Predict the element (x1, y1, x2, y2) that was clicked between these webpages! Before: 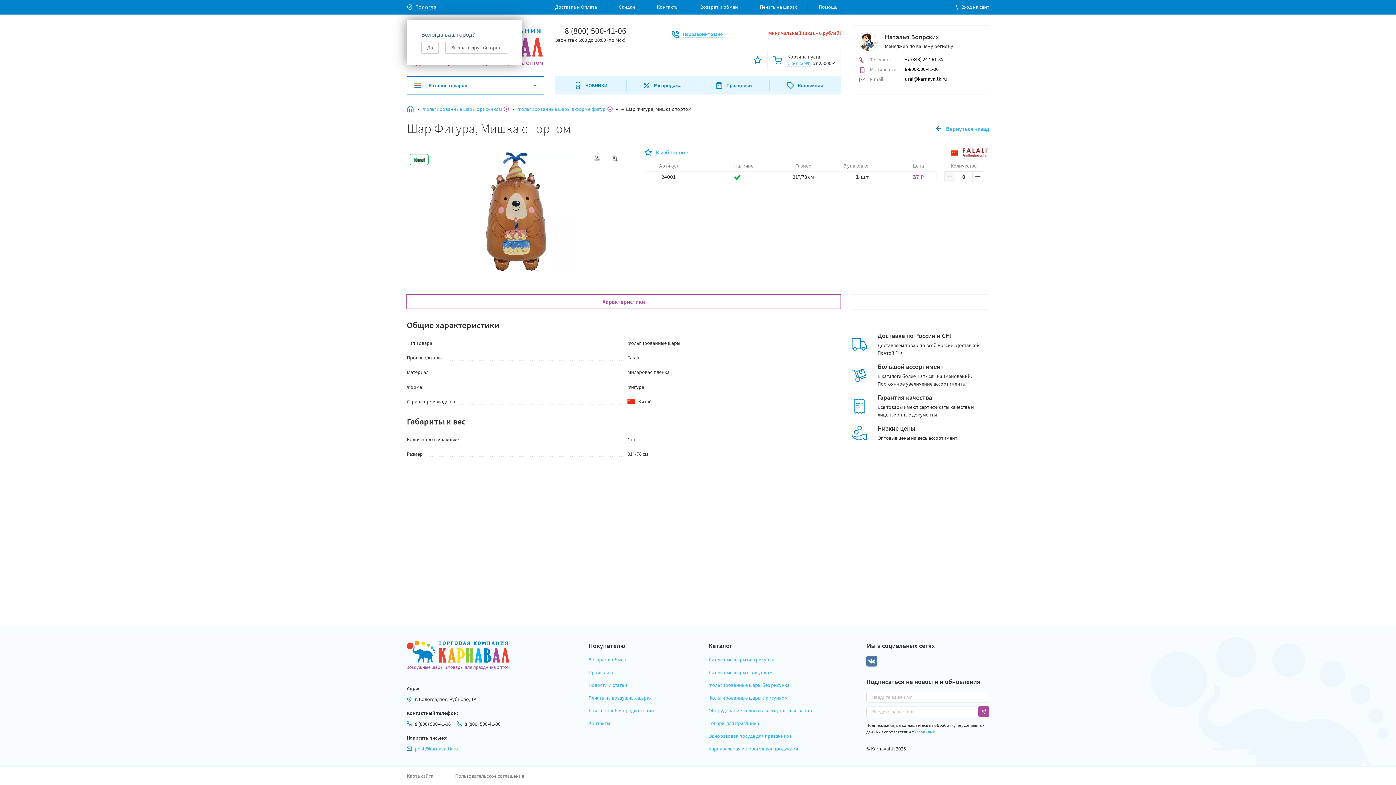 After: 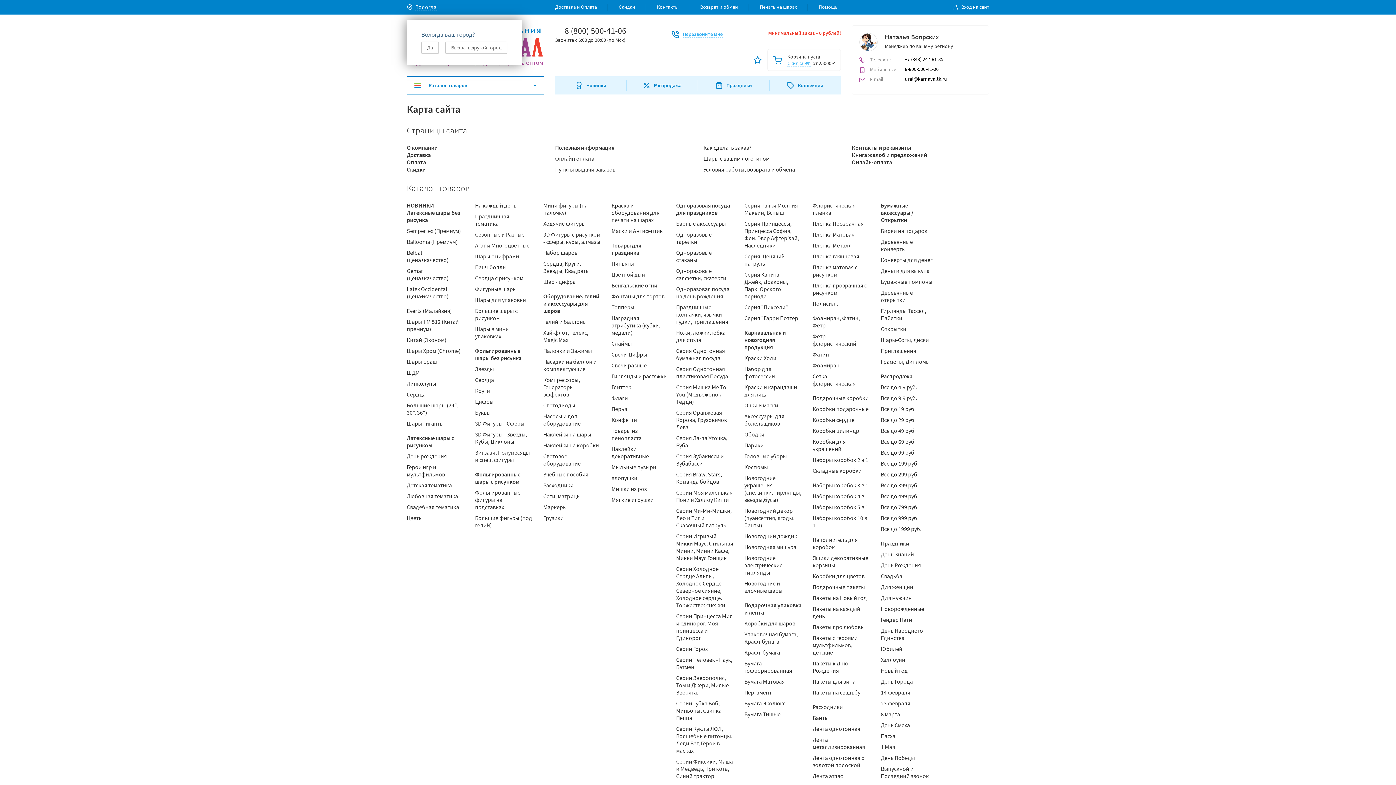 Action: bbox: (406, 767, 444, 785) label: Карта сайта